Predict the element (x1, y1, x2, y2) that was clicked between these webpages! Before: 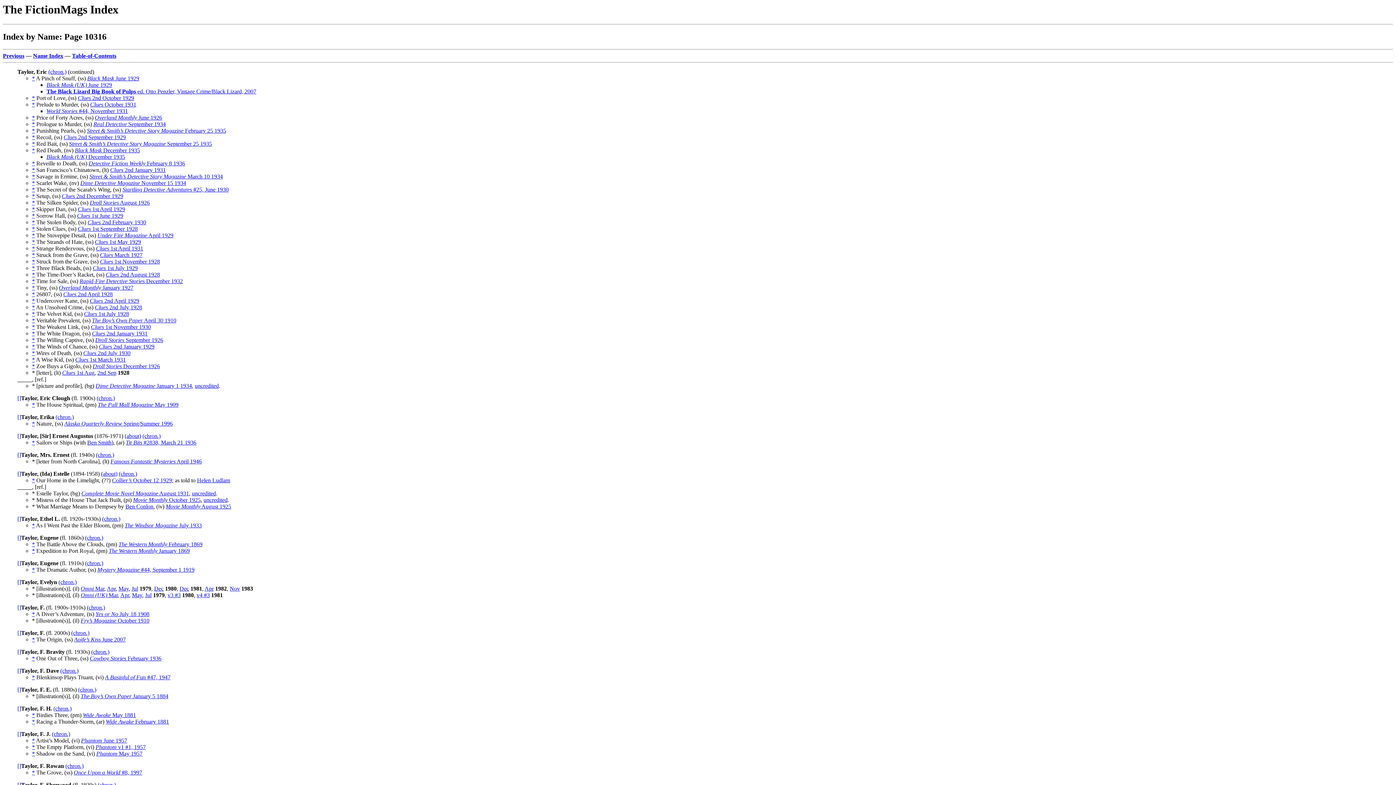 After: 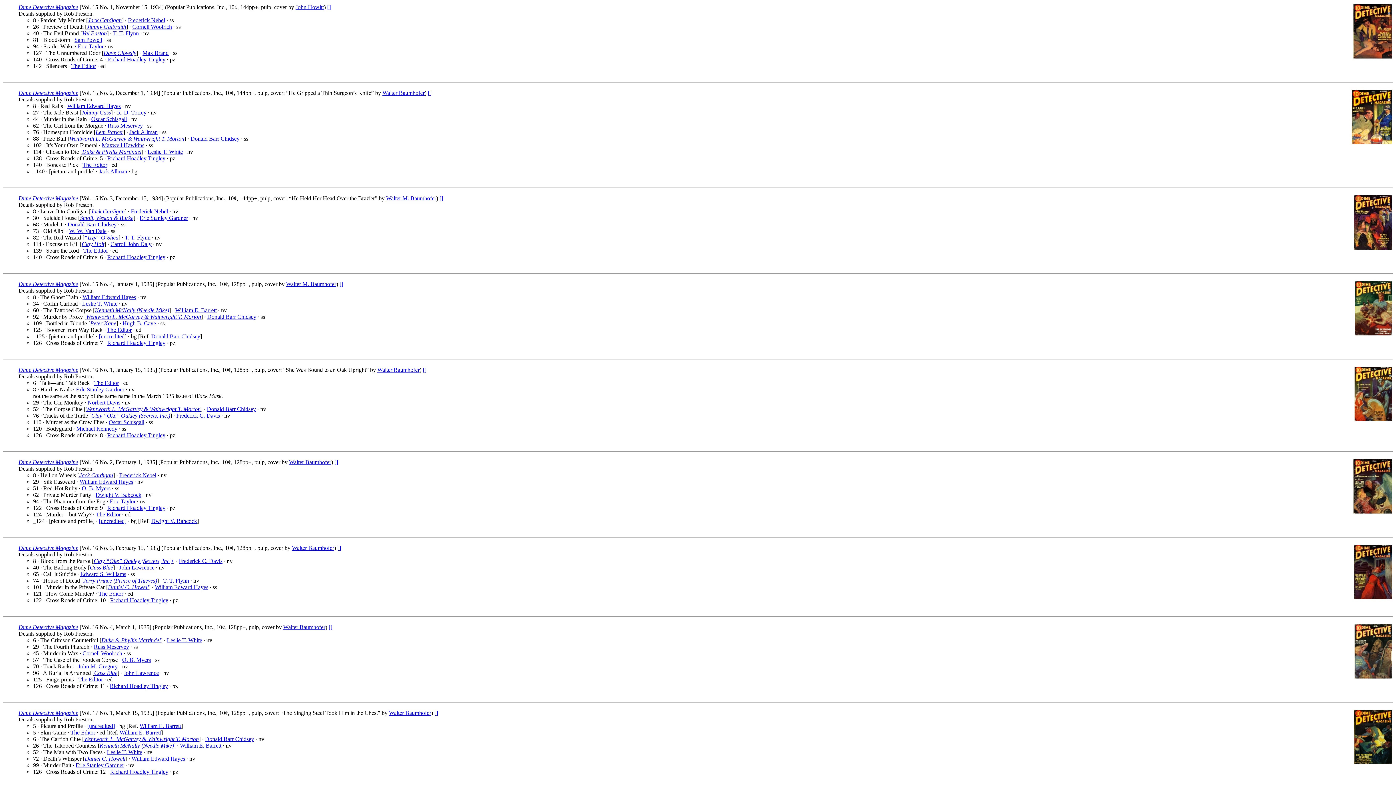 Action: label: Dime Detective Magazine November 15 1934 bbox: (80, 180, 186, 186)